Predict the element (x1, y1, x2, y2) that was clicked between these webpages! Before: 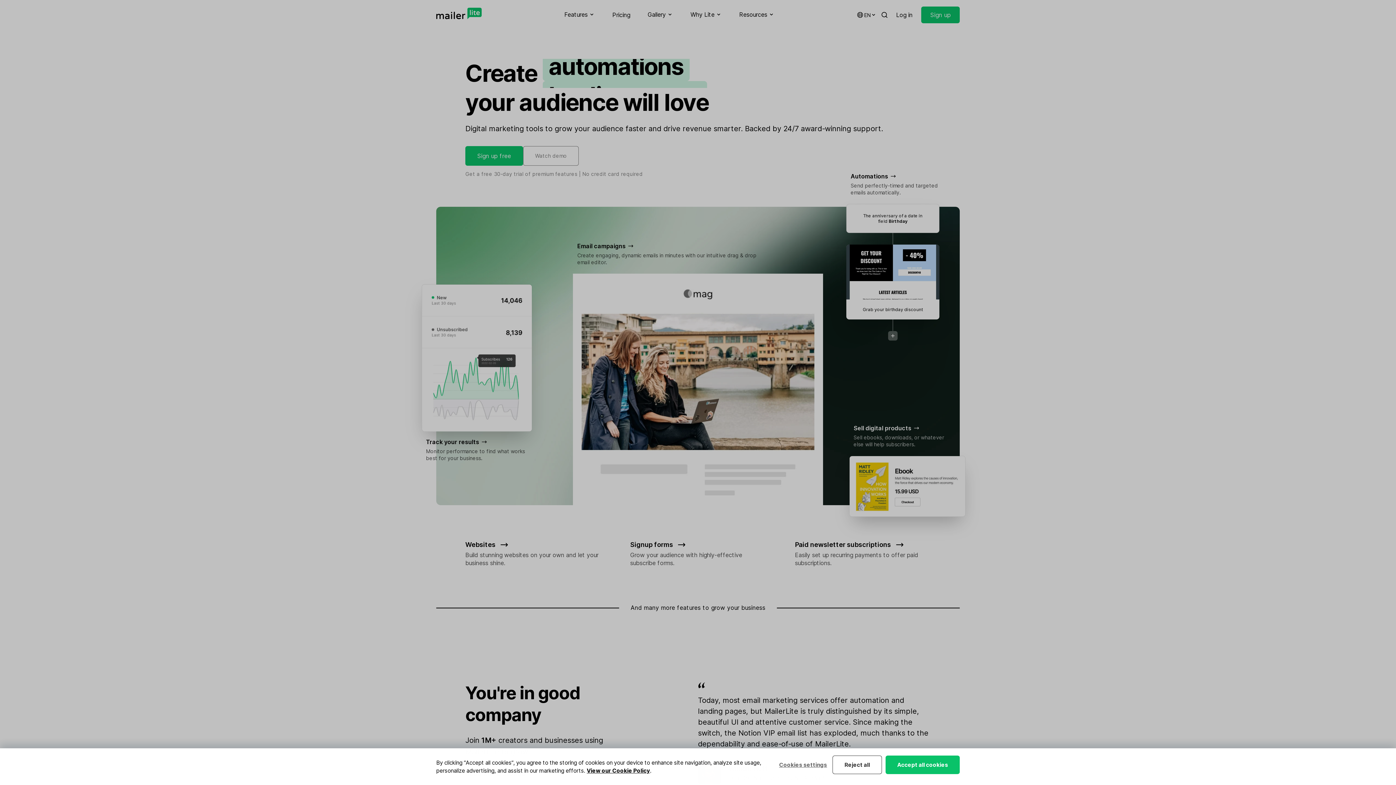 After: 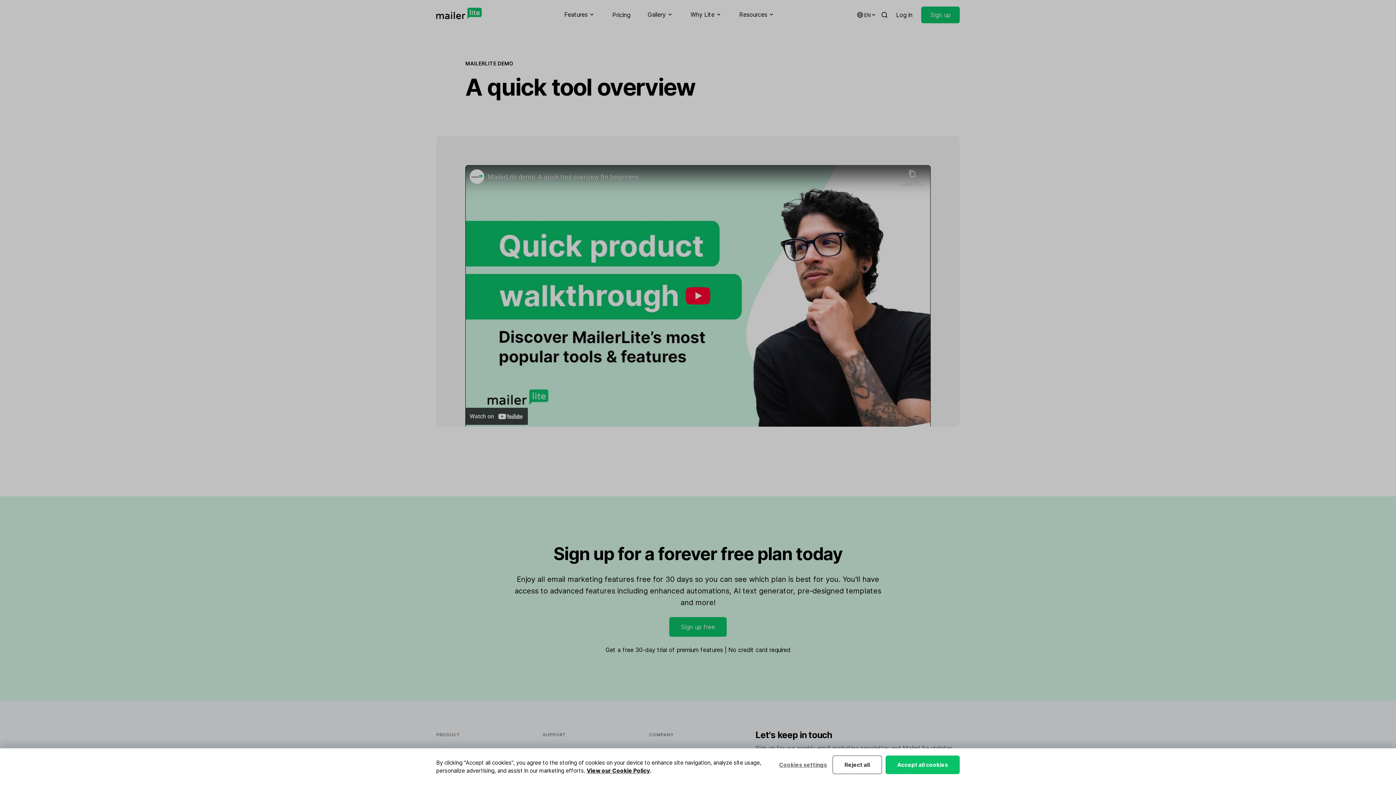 Action: bbox: (523, 146, 579, 165) label: Watch demo